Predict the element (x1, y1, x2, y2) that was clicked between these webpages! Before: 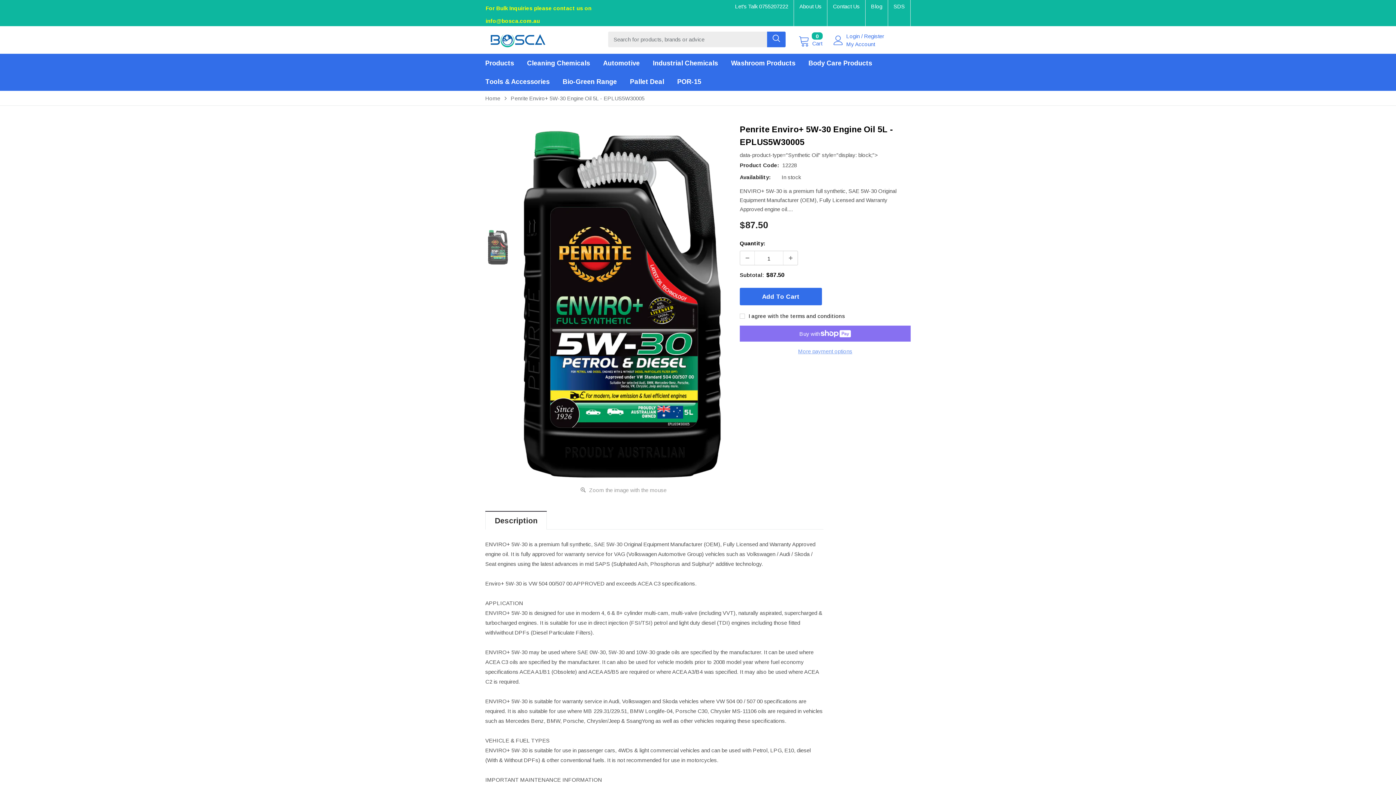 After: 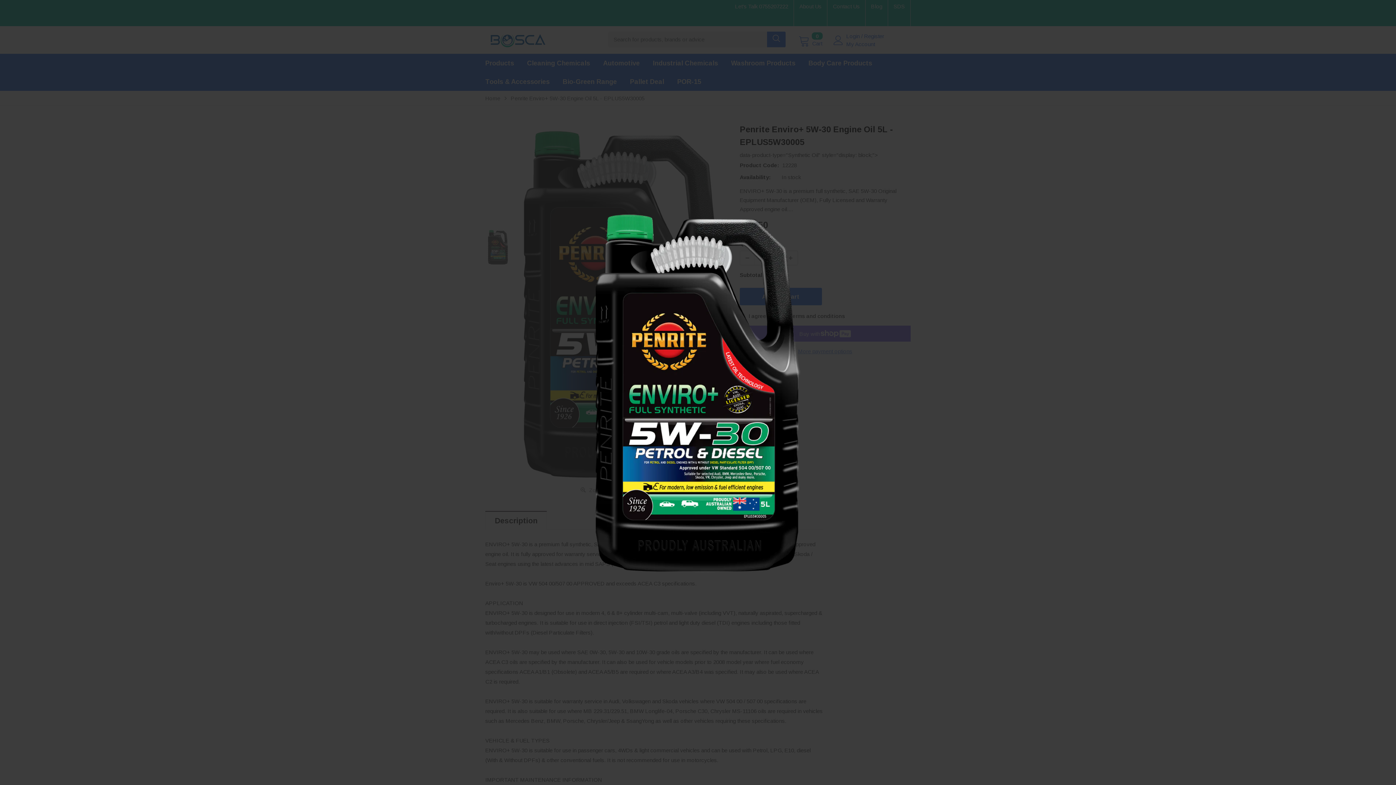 Action: bbox: (518, 123, 729, 485)